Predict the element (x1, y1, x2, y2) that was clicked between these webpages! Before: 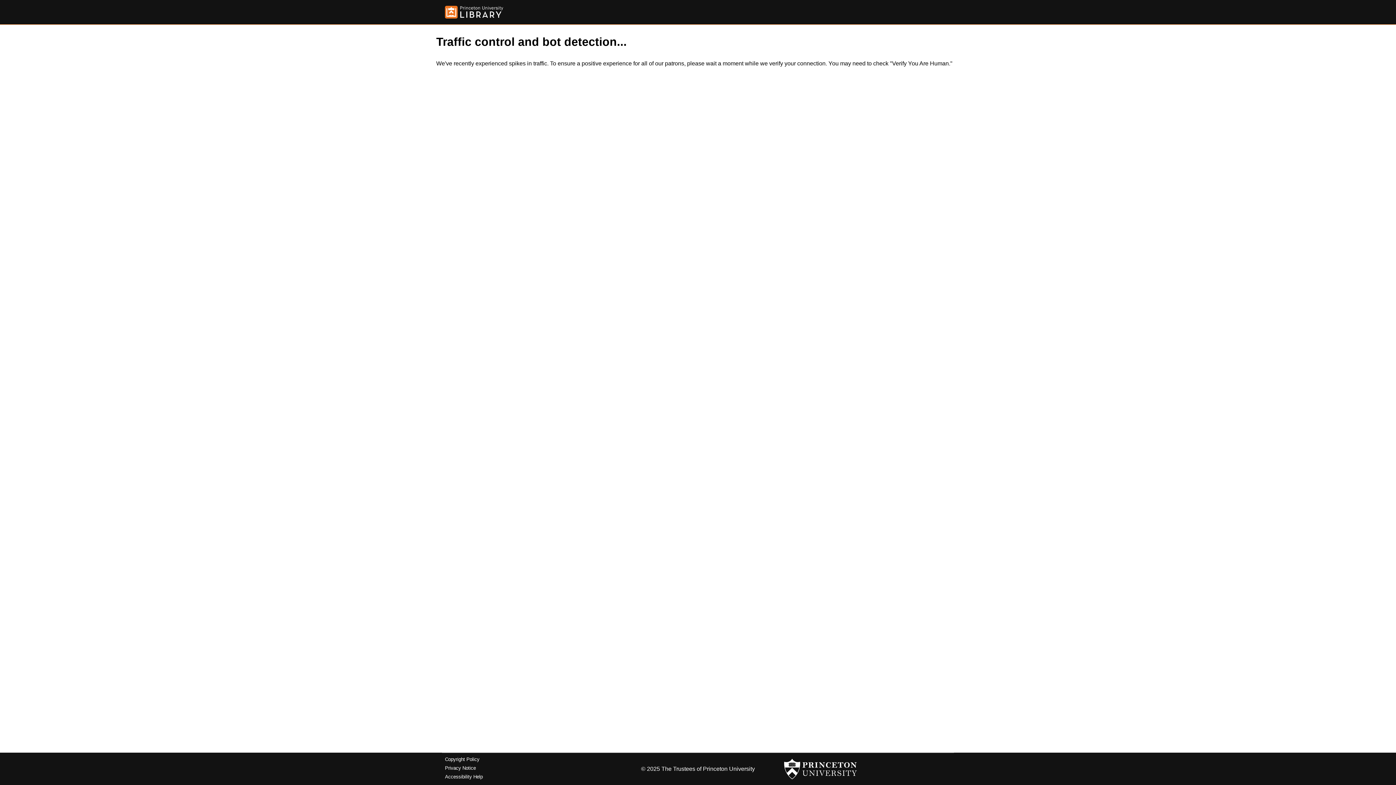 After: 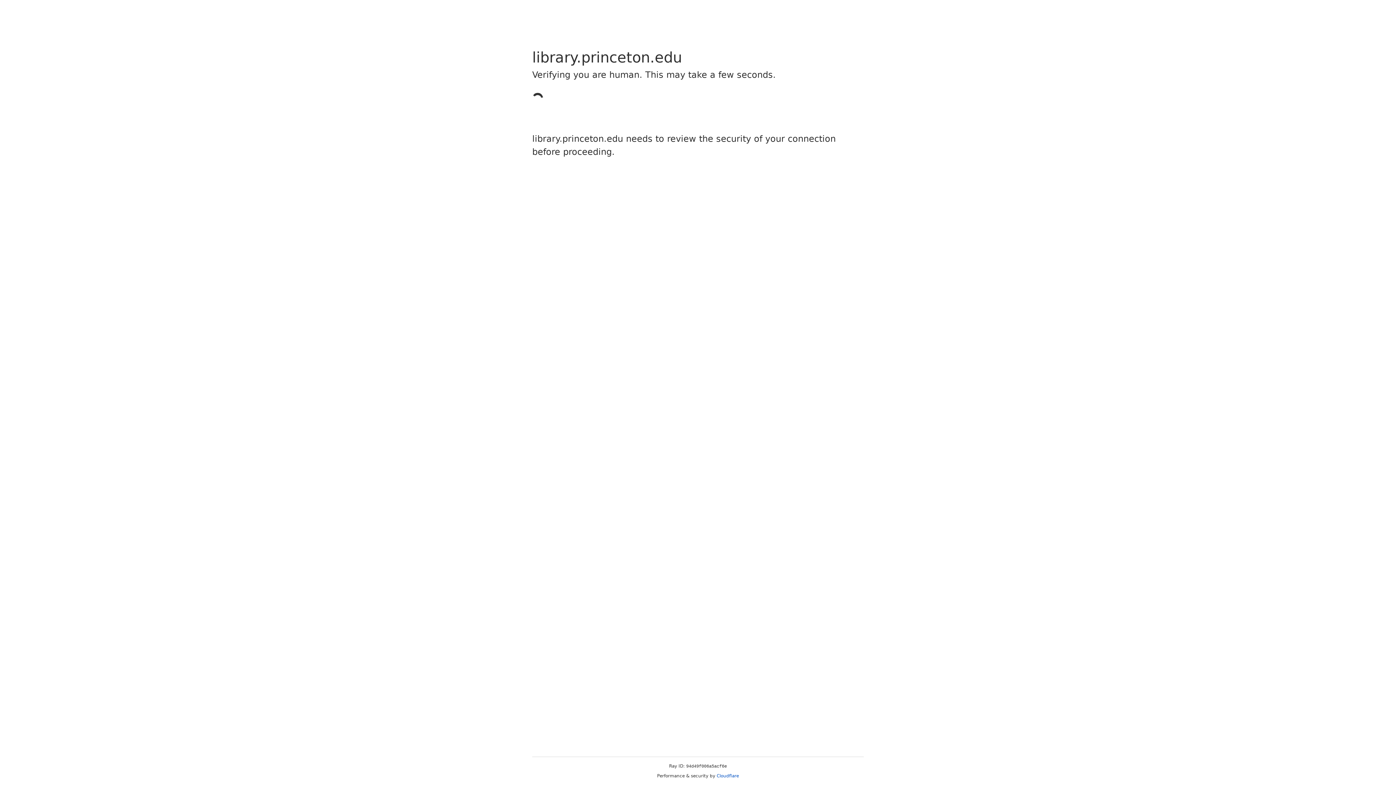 Action: bbox: (445, 757, 479, 762) label: Copyright Policy